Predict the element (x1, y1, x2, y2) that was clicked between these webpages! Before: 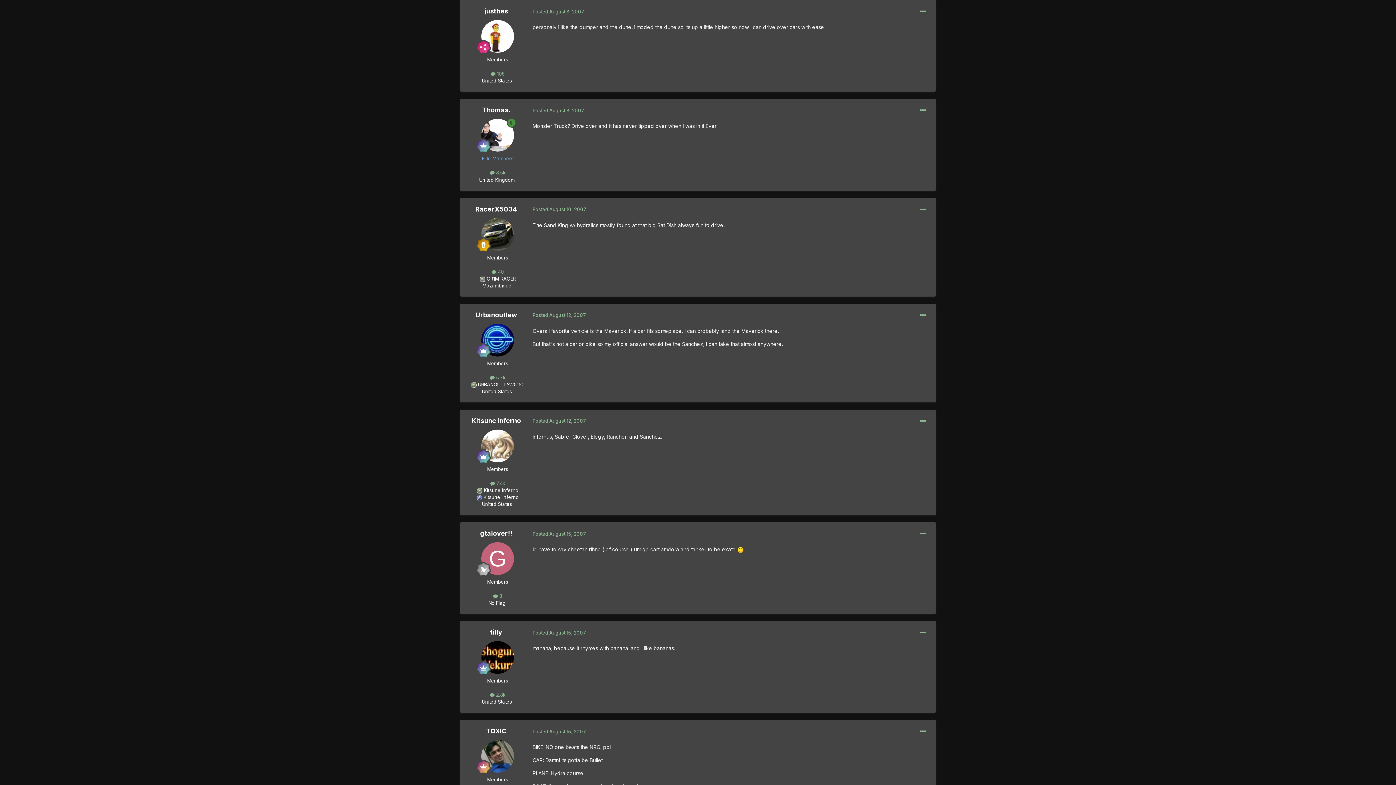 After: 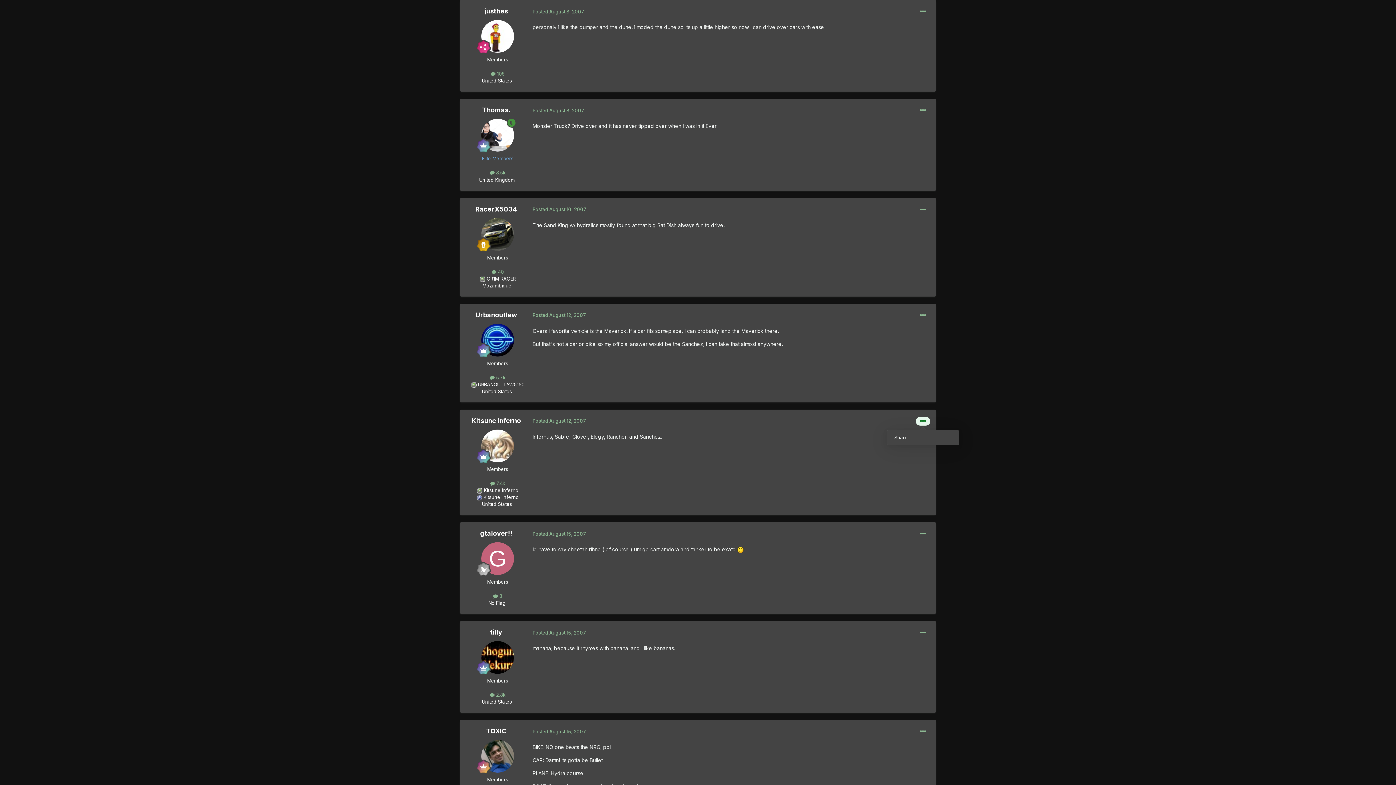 Action: bbox: (916, 417, 930, 425)